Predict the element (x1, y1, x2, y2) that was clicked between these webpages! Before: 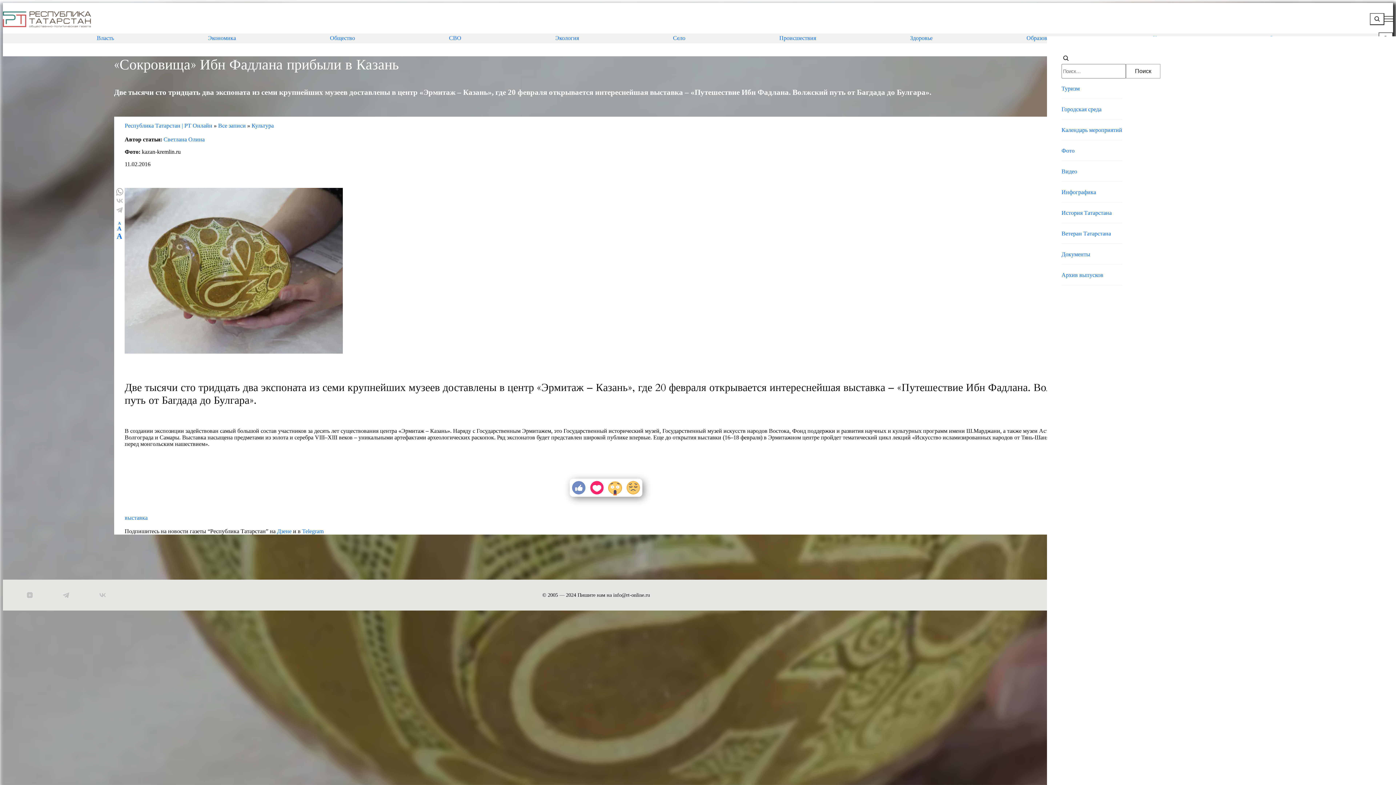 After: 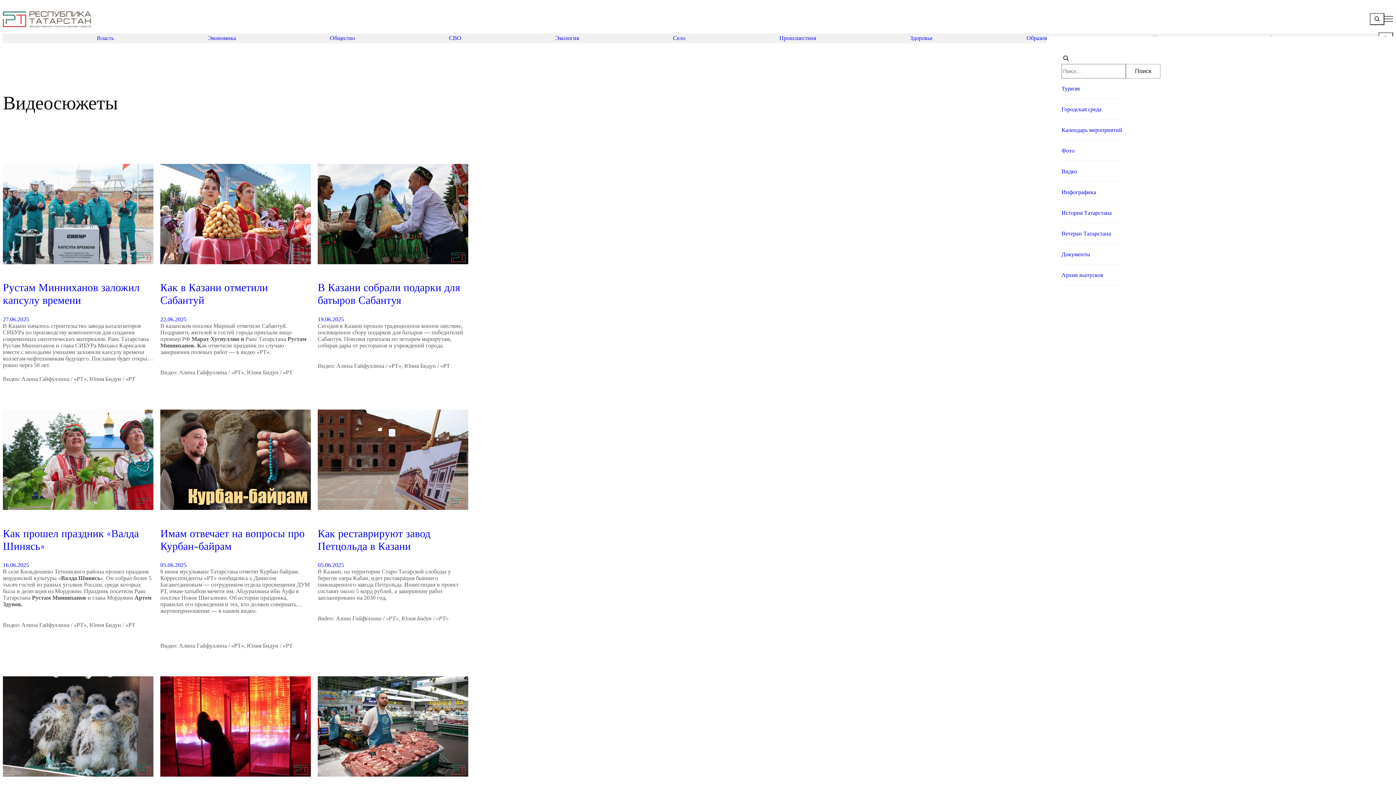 Action: label: Видео bbox: (1061, 168, 1122, 174)